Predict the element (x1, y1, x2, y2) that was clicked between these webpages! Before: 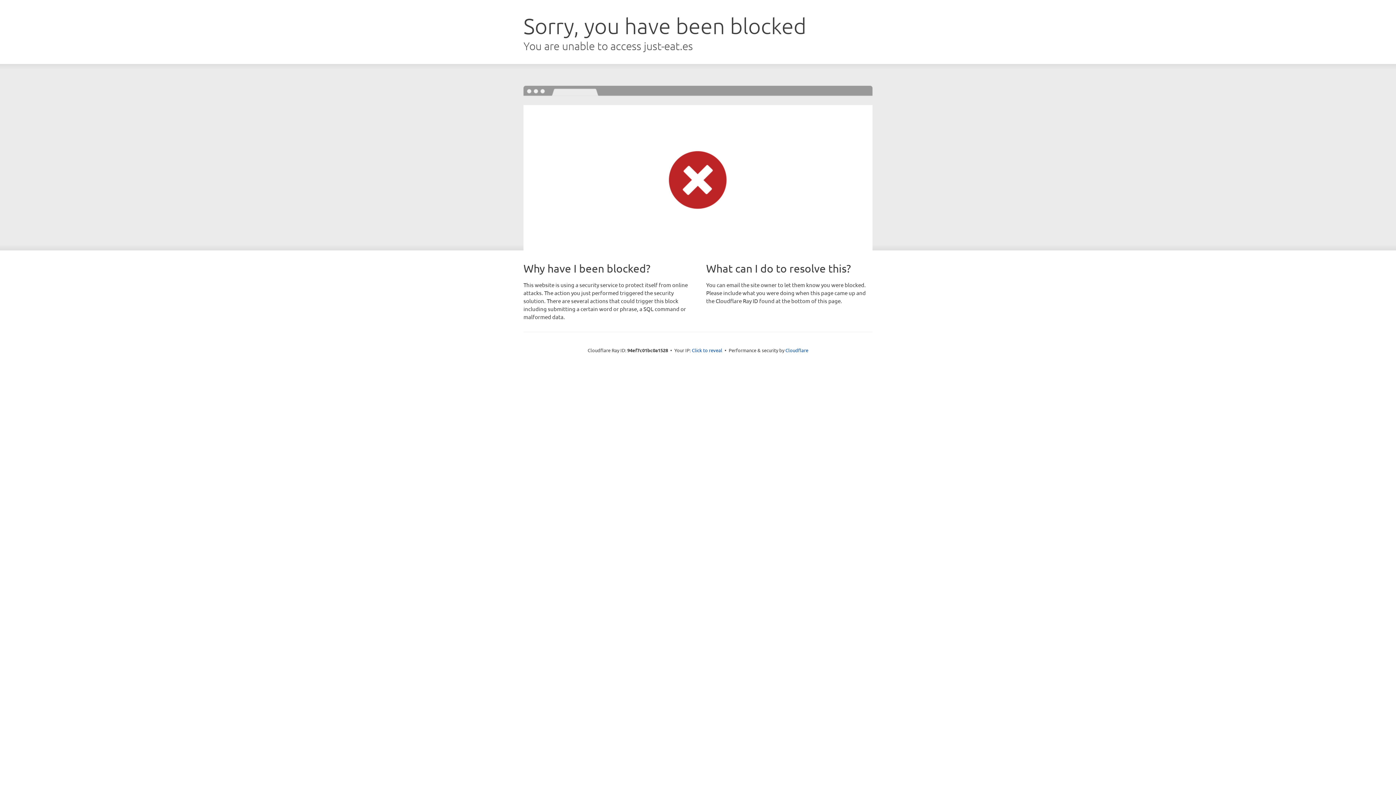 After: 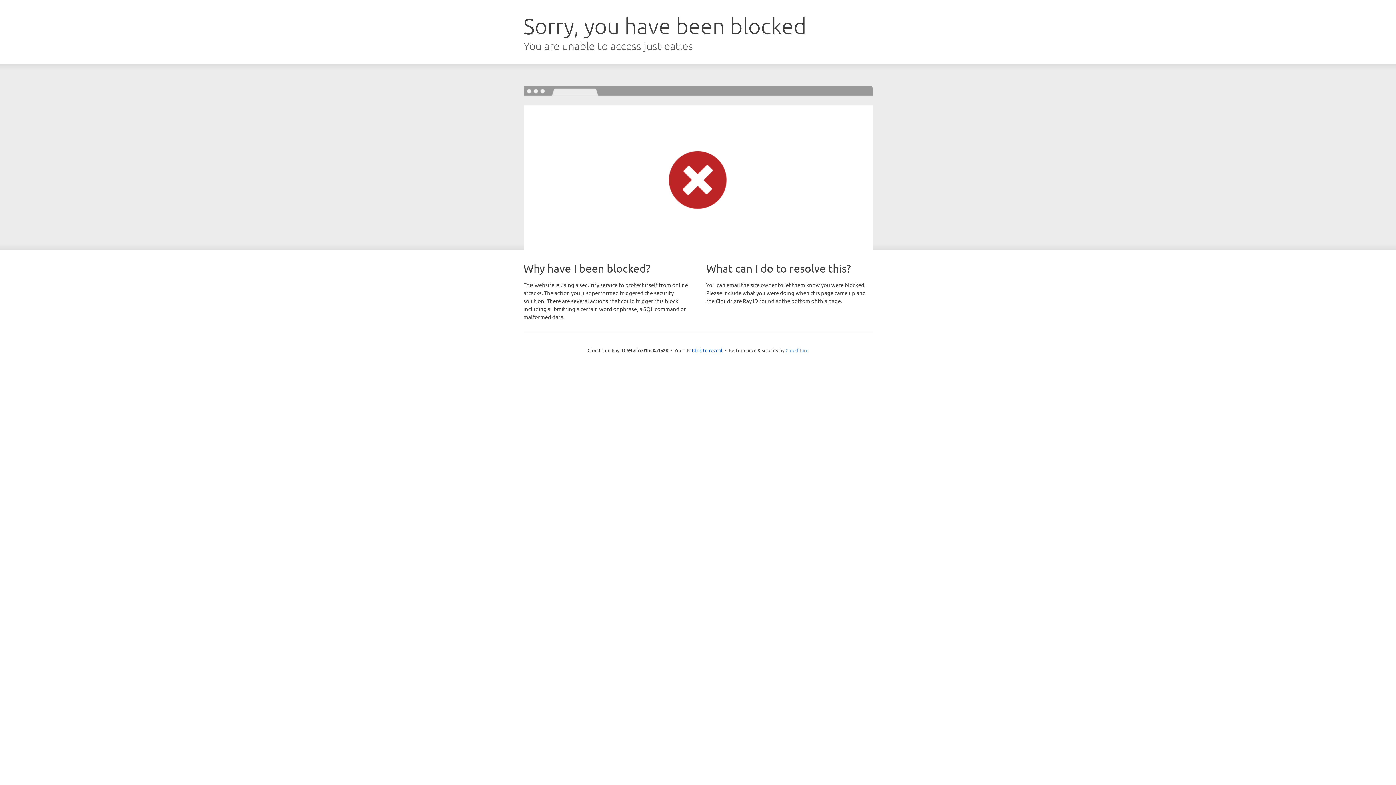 Action: label: Cloudflare bbox: (785, 347, 808, 353)